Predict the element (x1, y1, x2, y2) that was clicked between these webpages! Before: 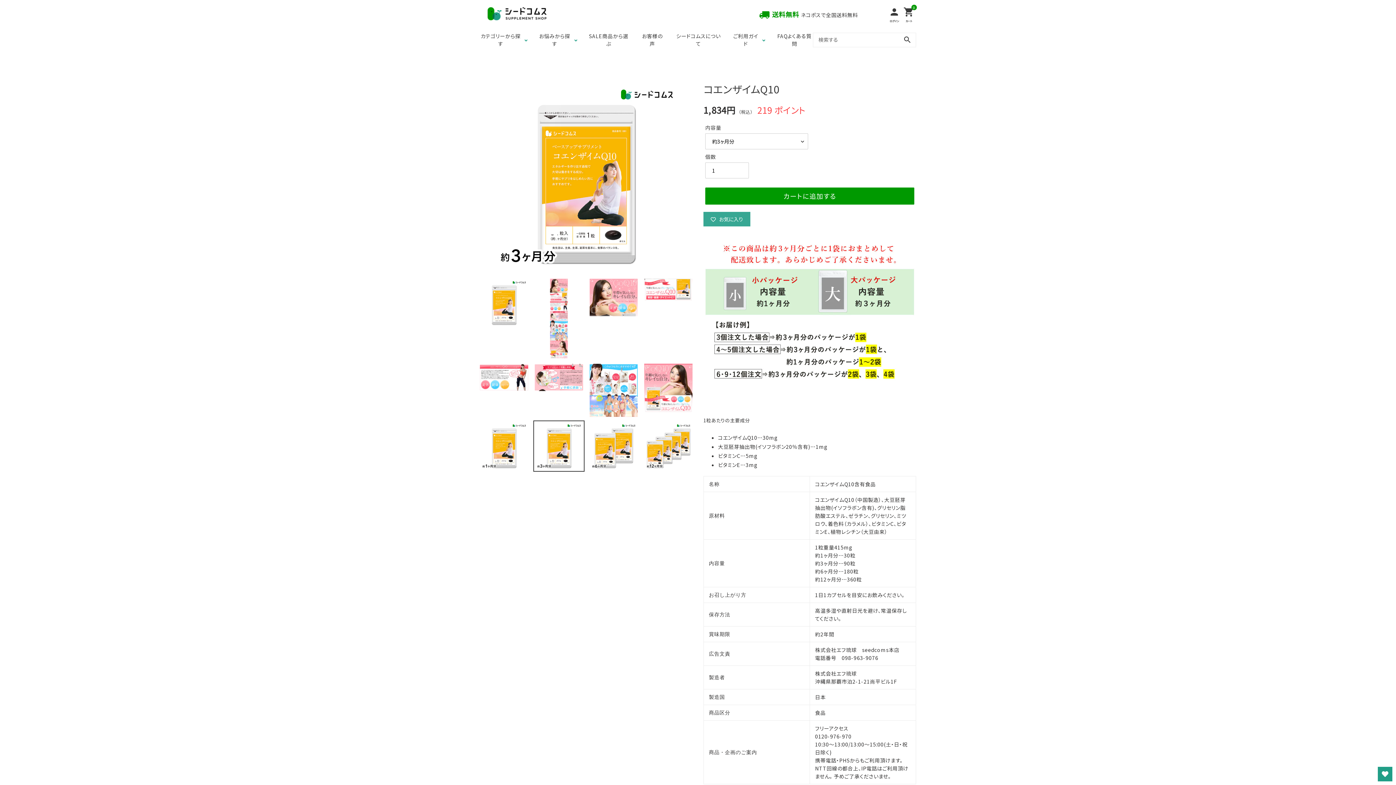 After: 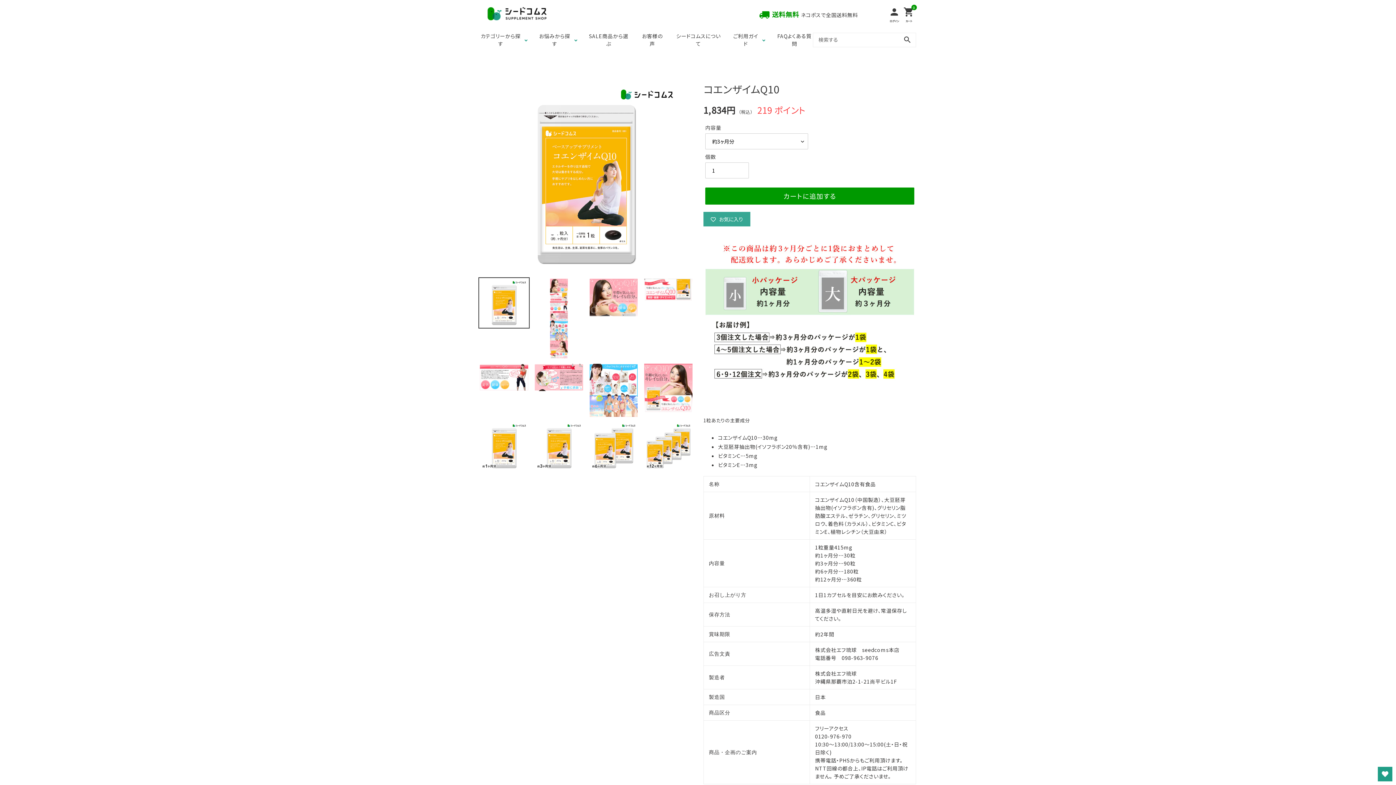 Action: bbox: (478, 277, 529, 328)